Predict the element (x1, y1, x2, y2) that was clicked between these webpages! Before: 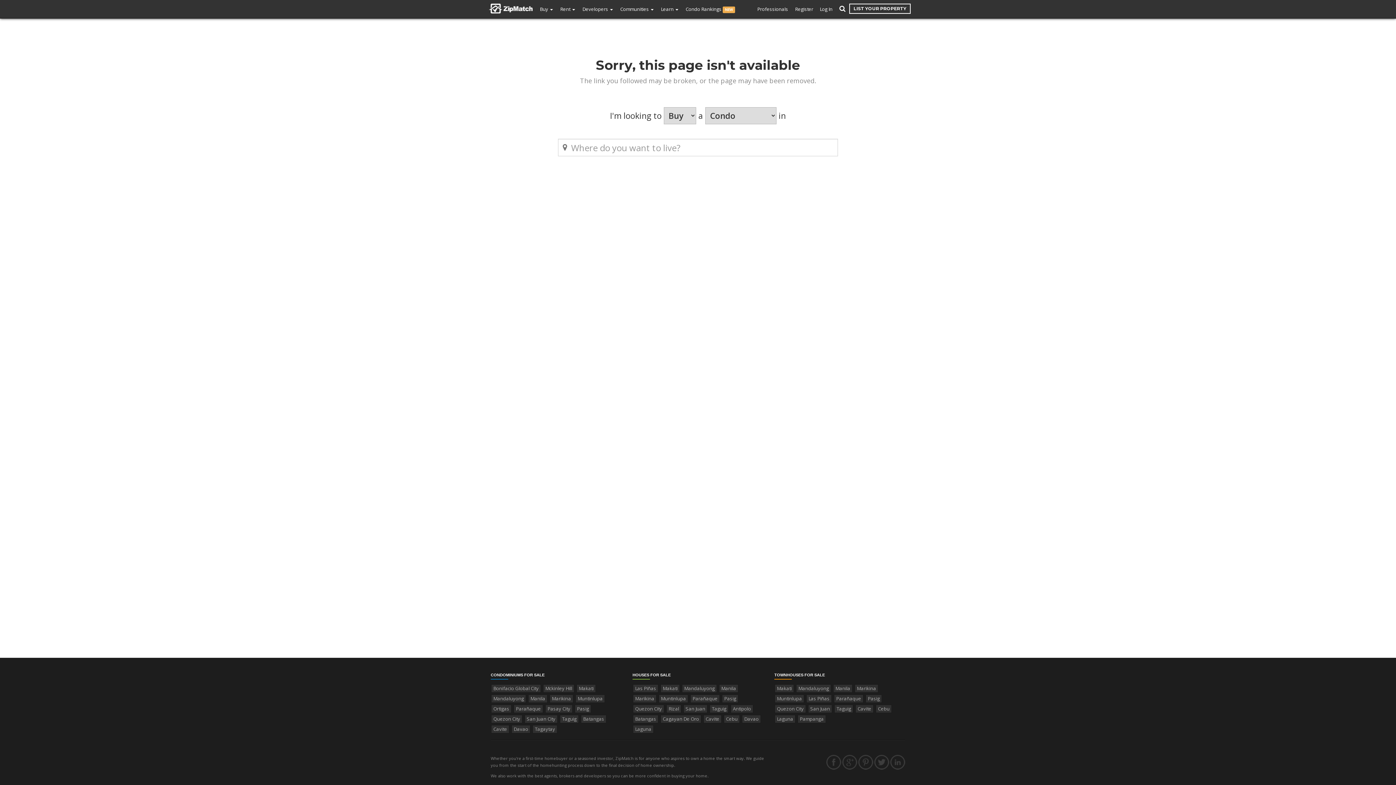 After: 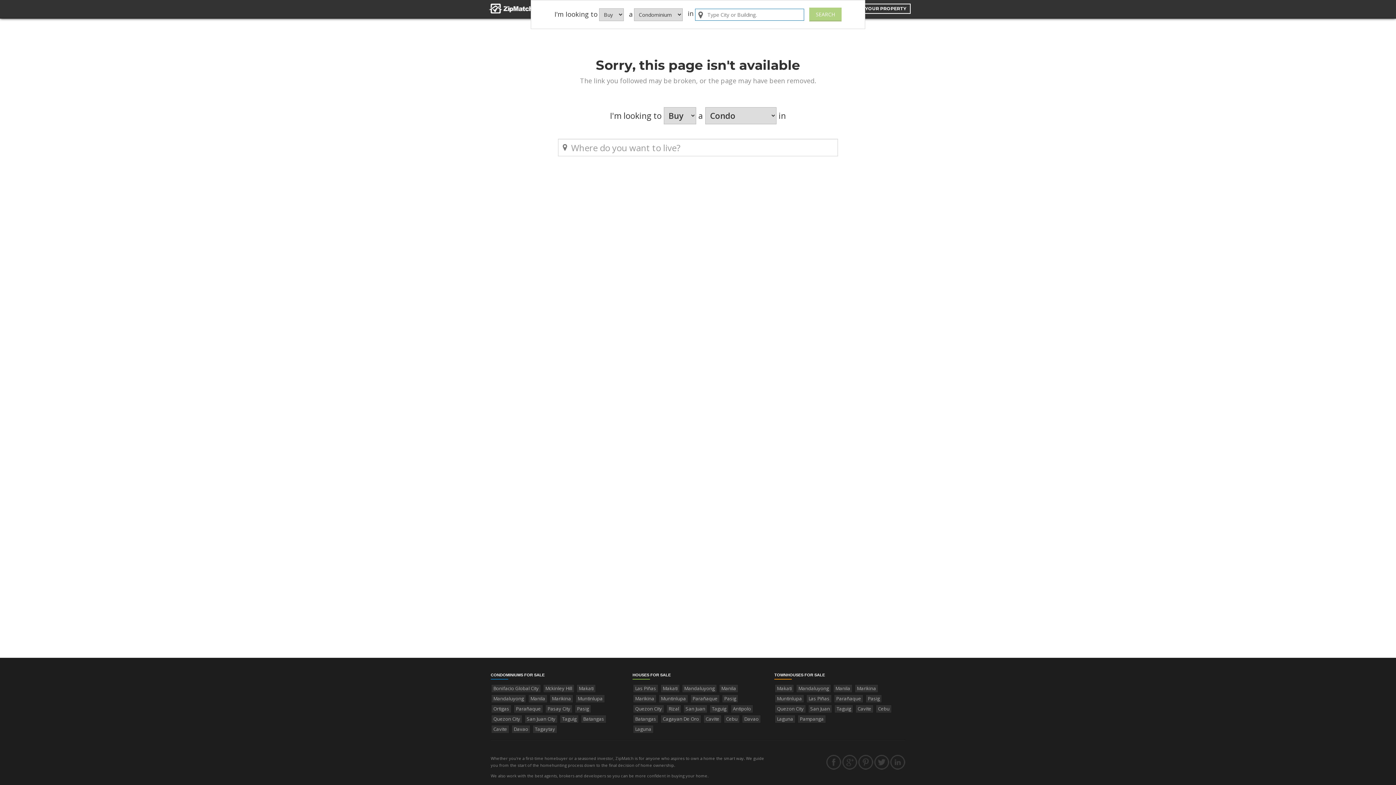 Action: bbox: (836, 0, 849, 18)